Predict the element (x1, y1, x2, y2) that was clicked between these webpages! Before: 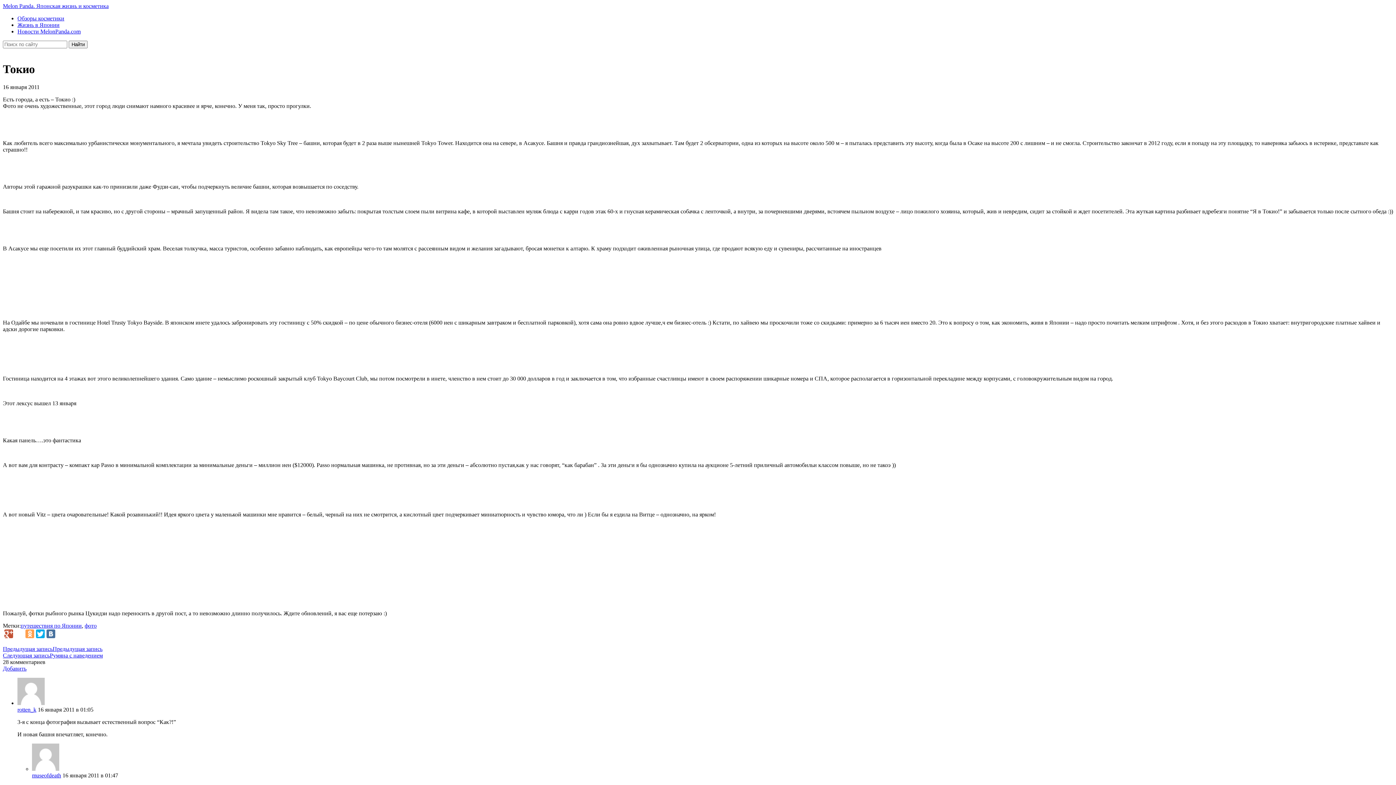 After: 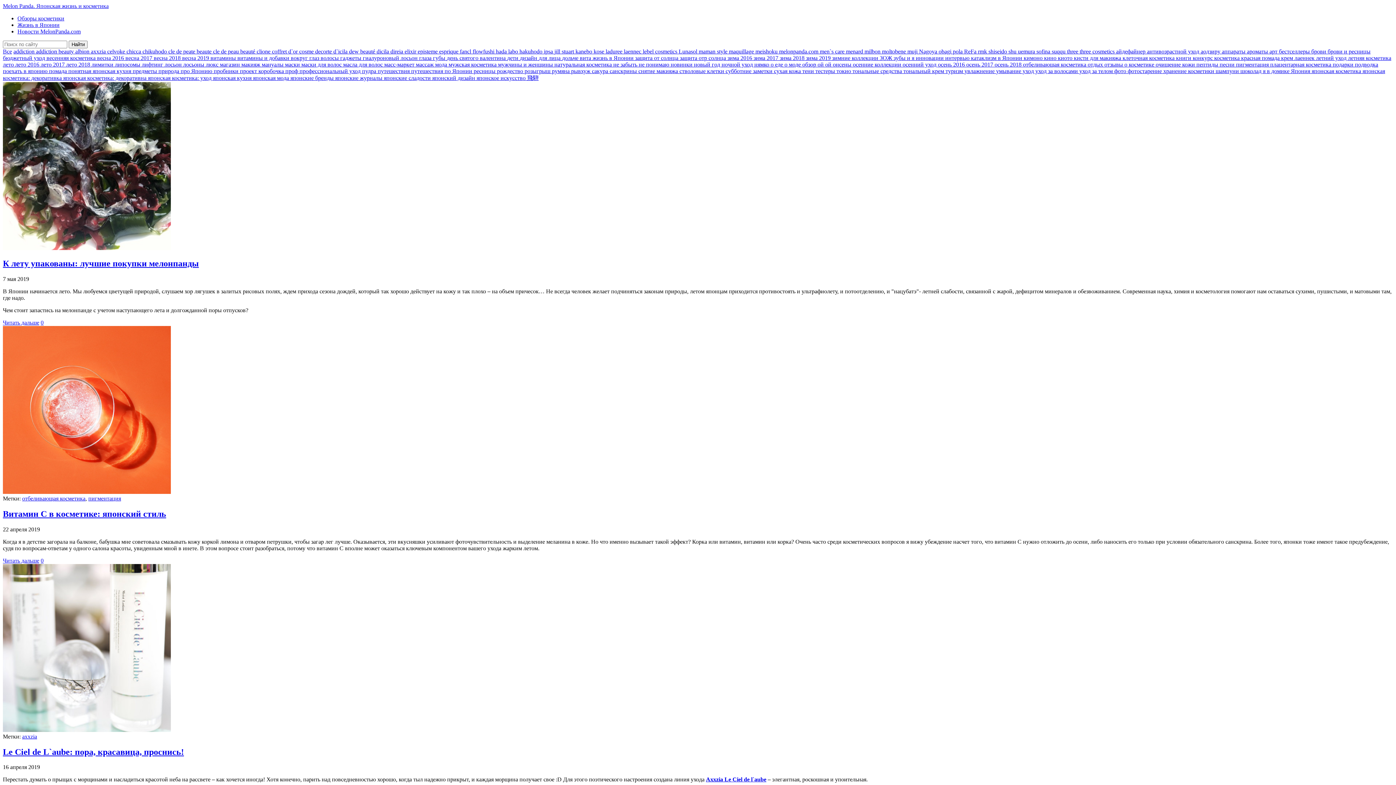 Action: bbox: (17, 28, 80, 34) label: Новости MelonPanda.com